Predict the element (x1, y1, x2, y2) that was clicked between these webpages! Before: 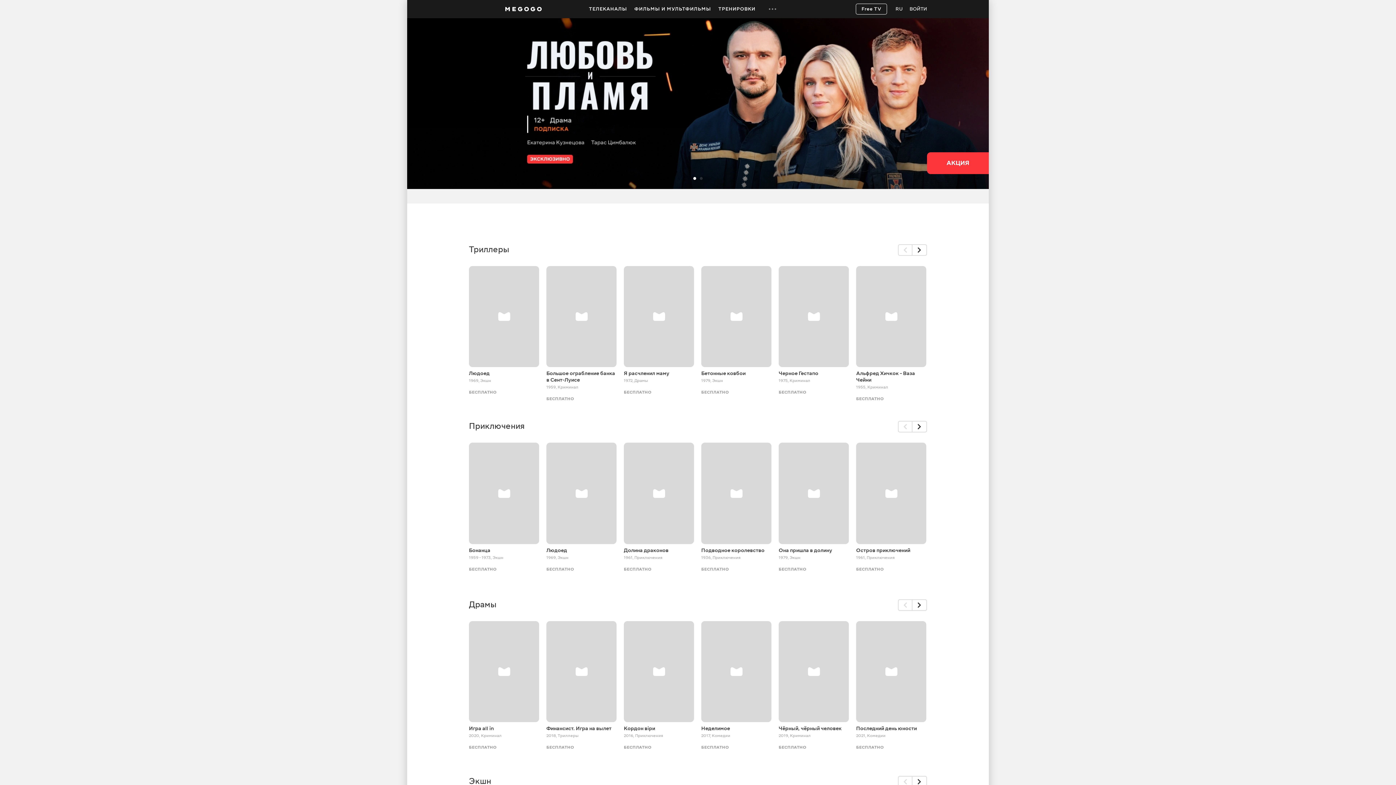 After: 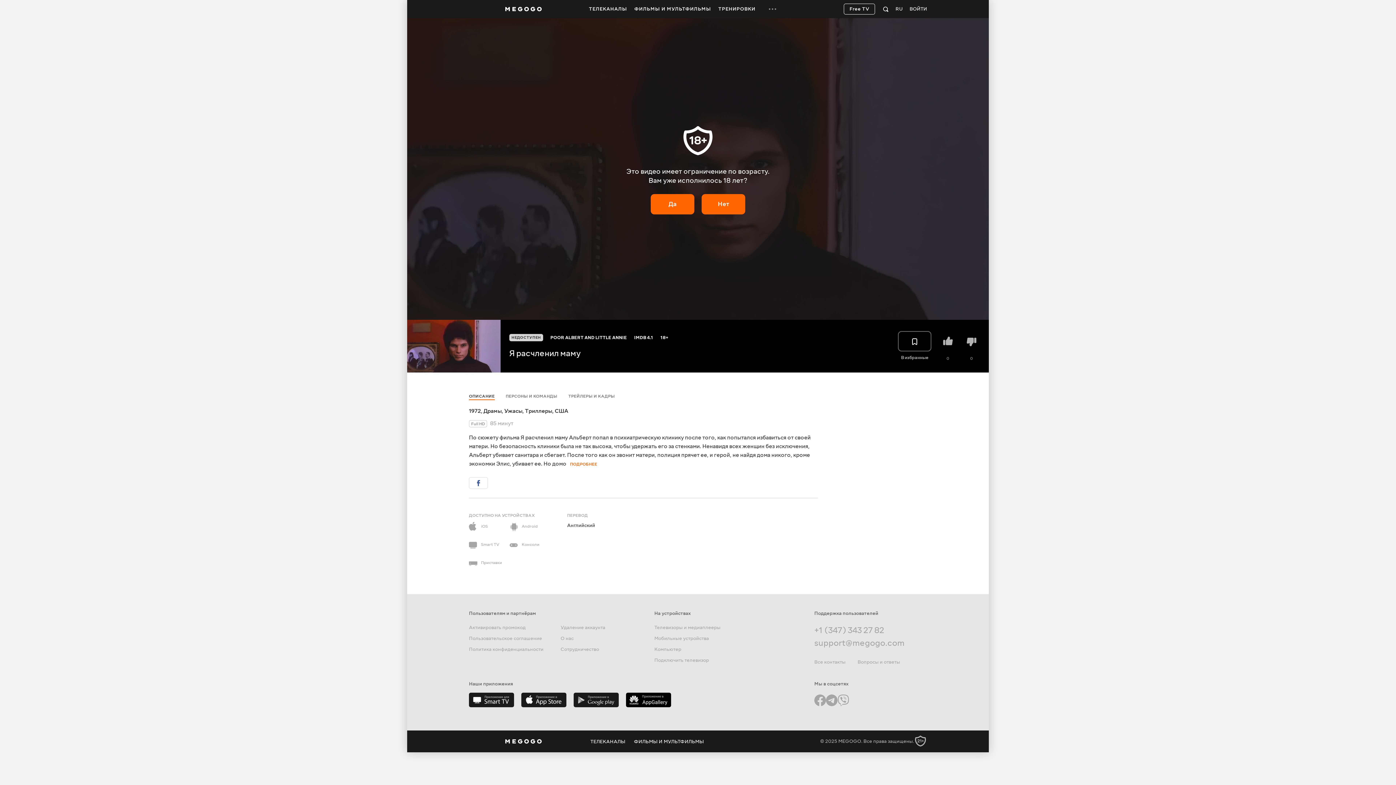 Action: label: Я расчленил маму bbox: (624, 370, 694, 377)